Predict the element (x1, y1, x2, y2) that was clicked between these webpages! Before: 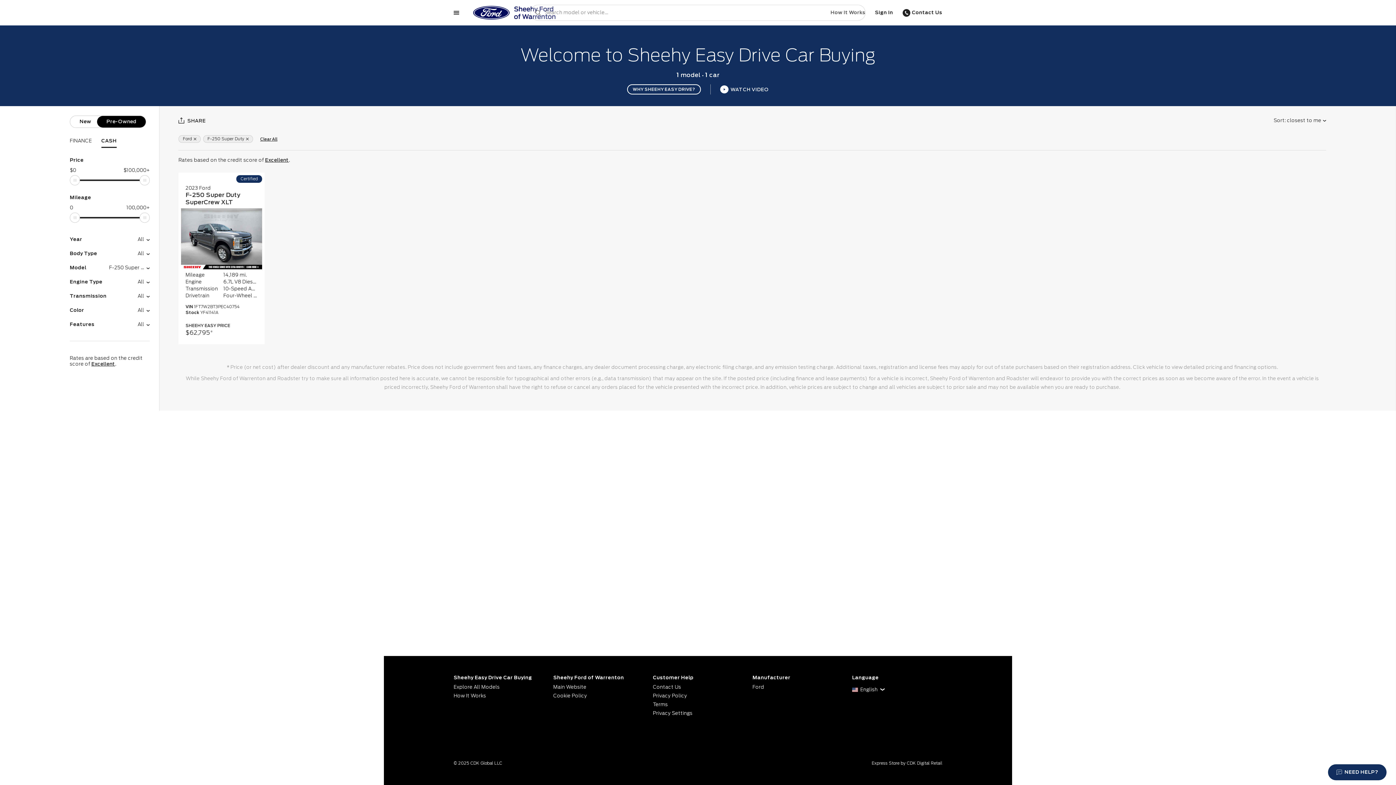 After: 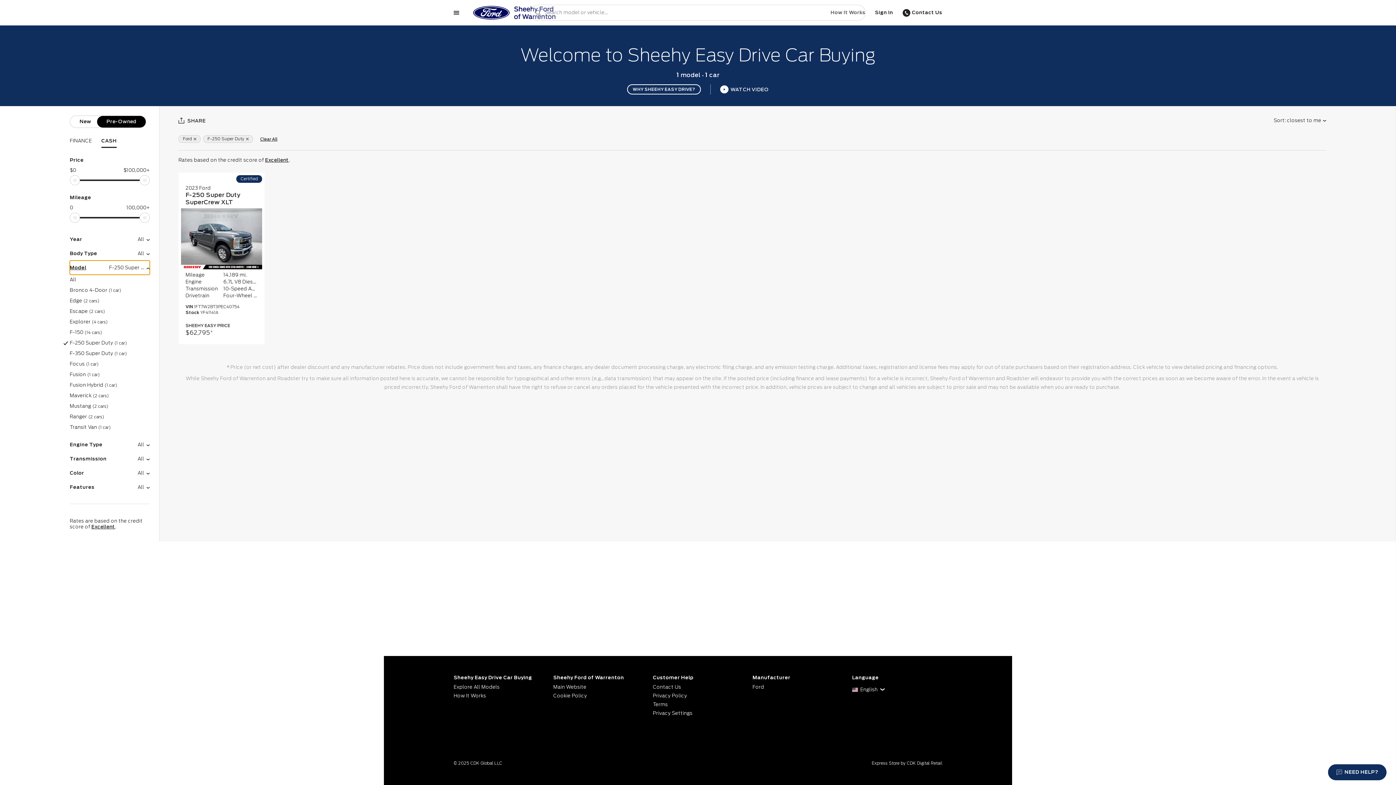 Action: bbox: (69, 260, 149, 274) label: Model
F-250 Super Duty